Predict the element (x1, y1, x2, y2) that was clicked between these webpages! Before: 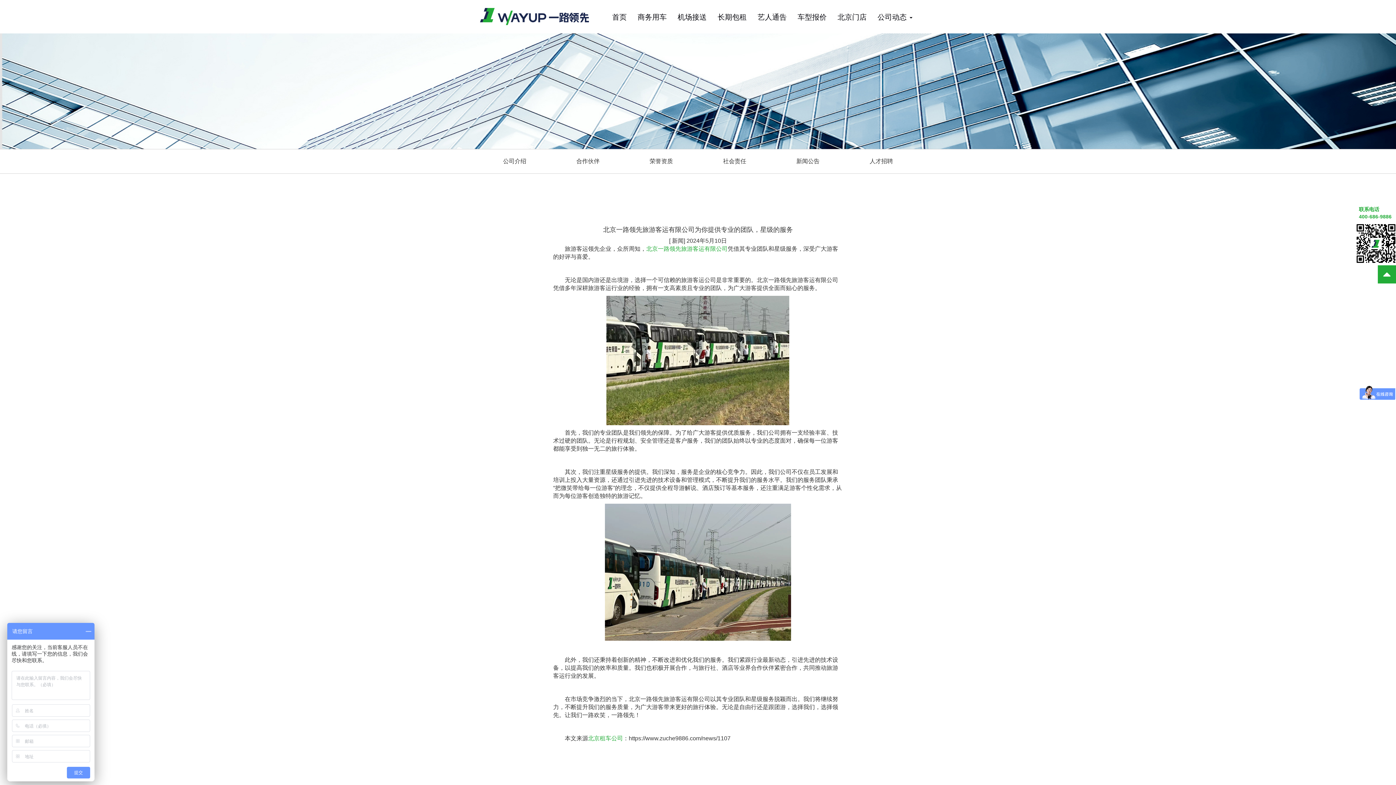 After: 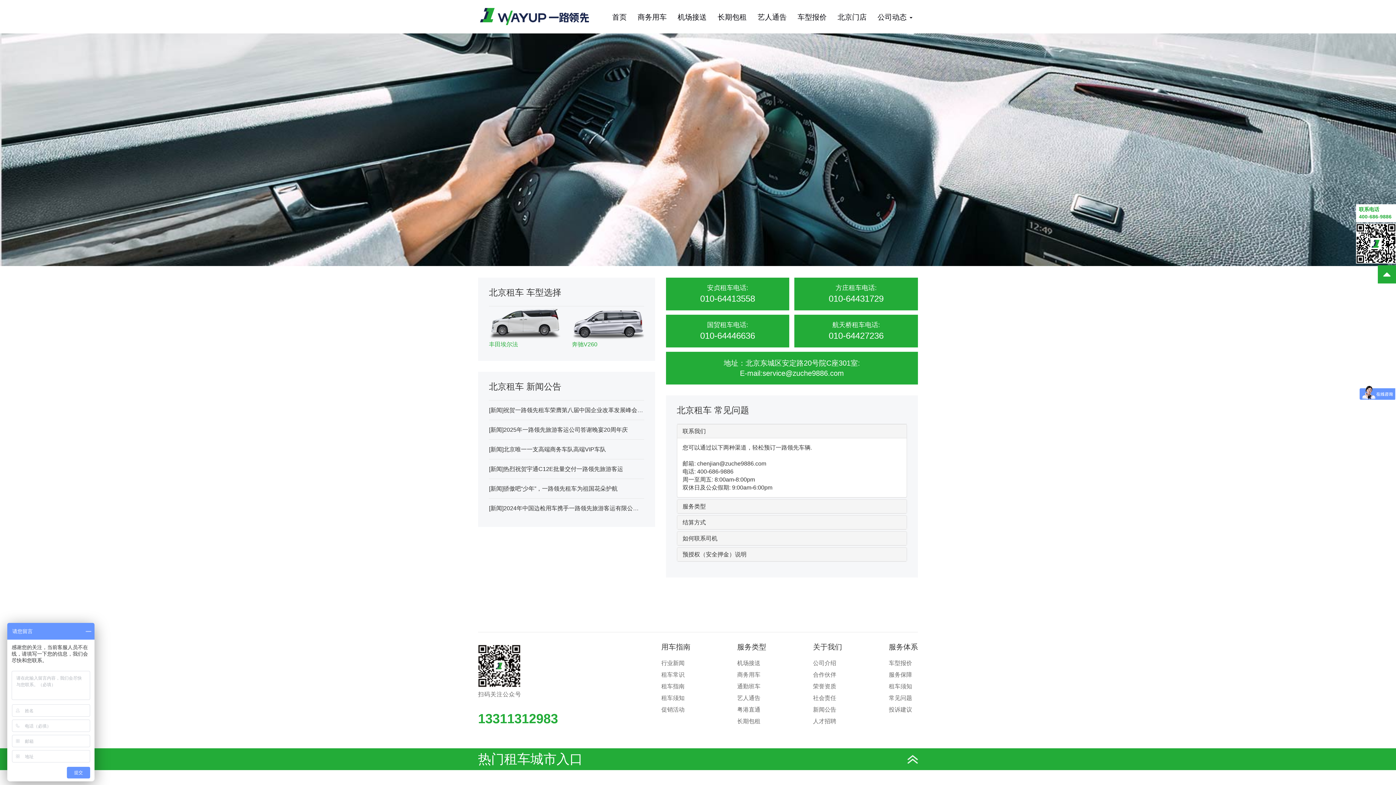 Action: label: 北京门店 bbox: (832, 8, 872, 26)